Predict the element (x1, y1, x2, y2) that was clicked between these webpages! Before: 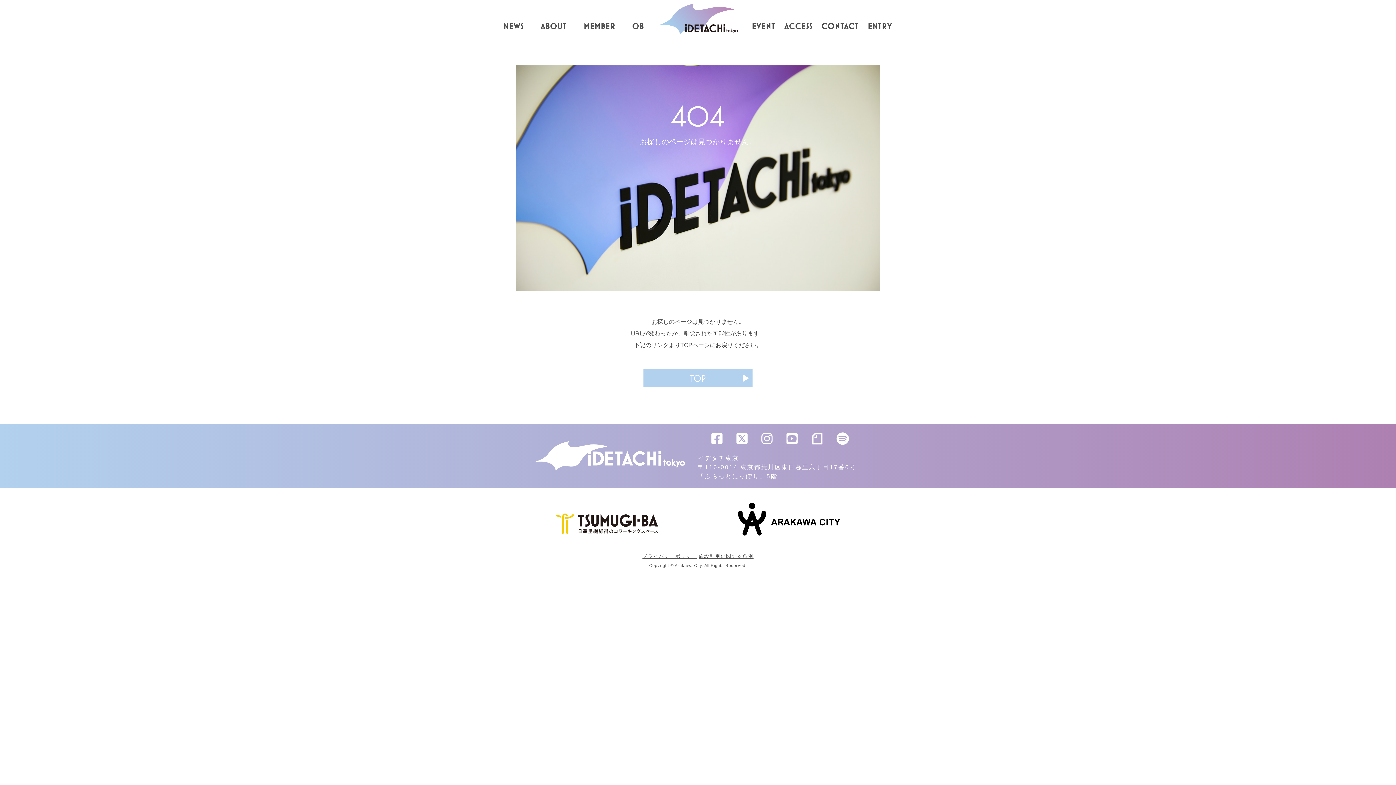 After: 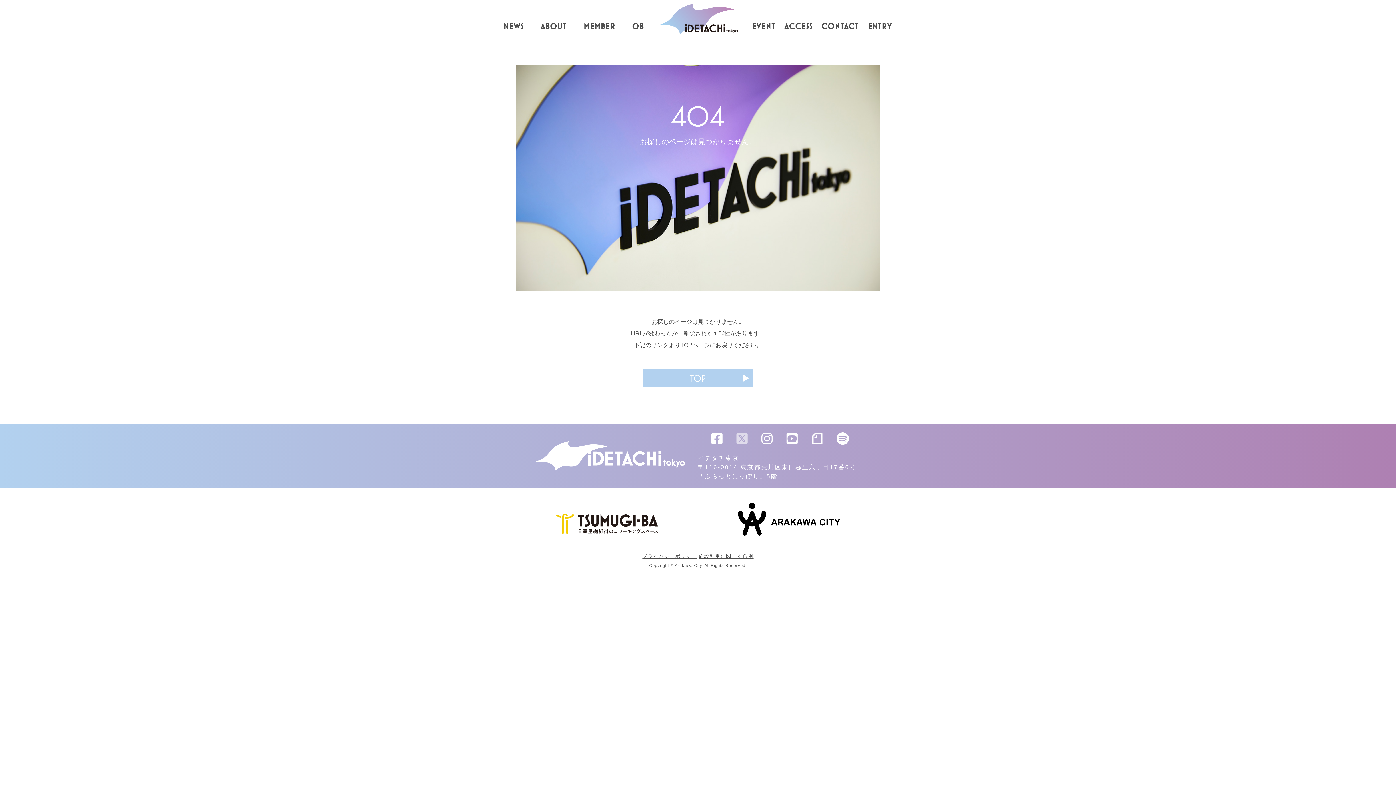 Action: bbox: (736, 431, 748, 446)